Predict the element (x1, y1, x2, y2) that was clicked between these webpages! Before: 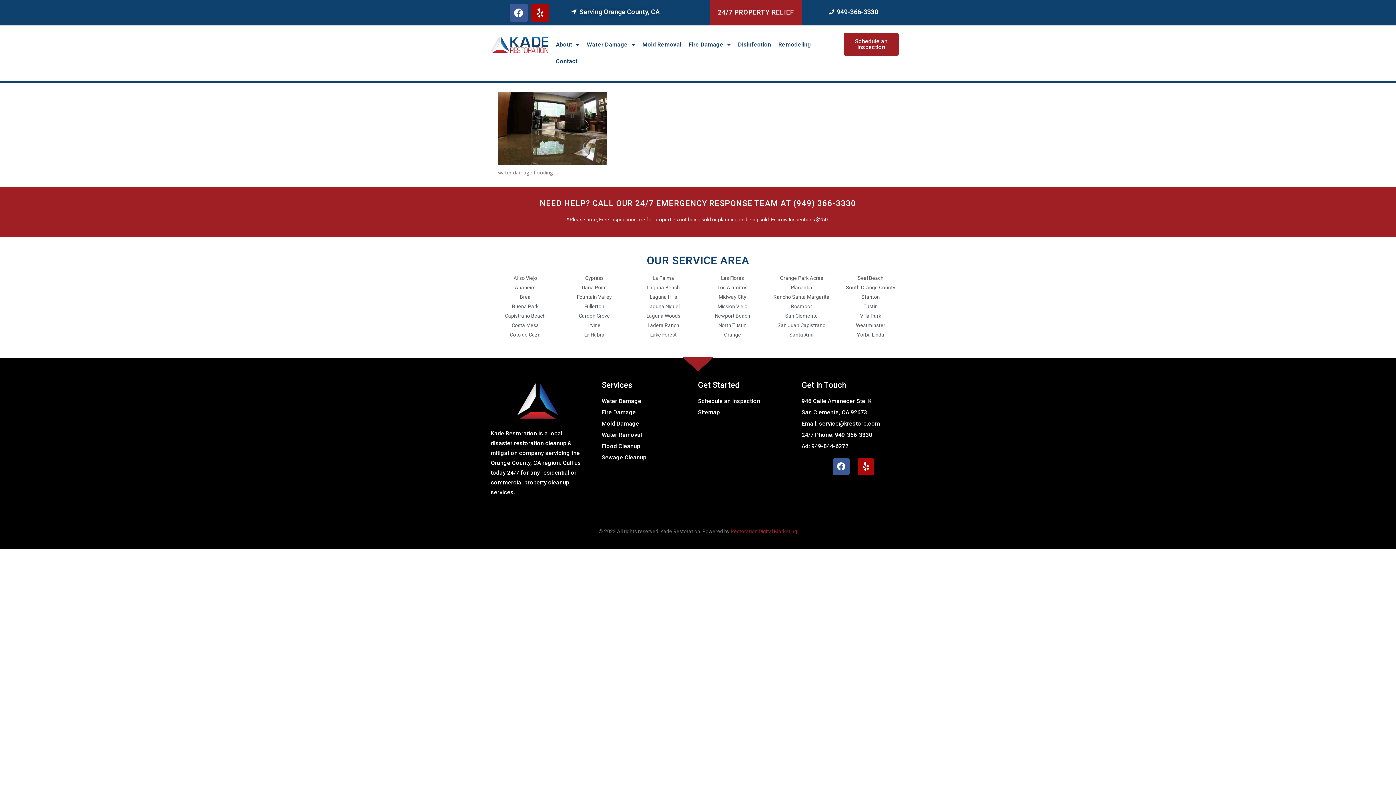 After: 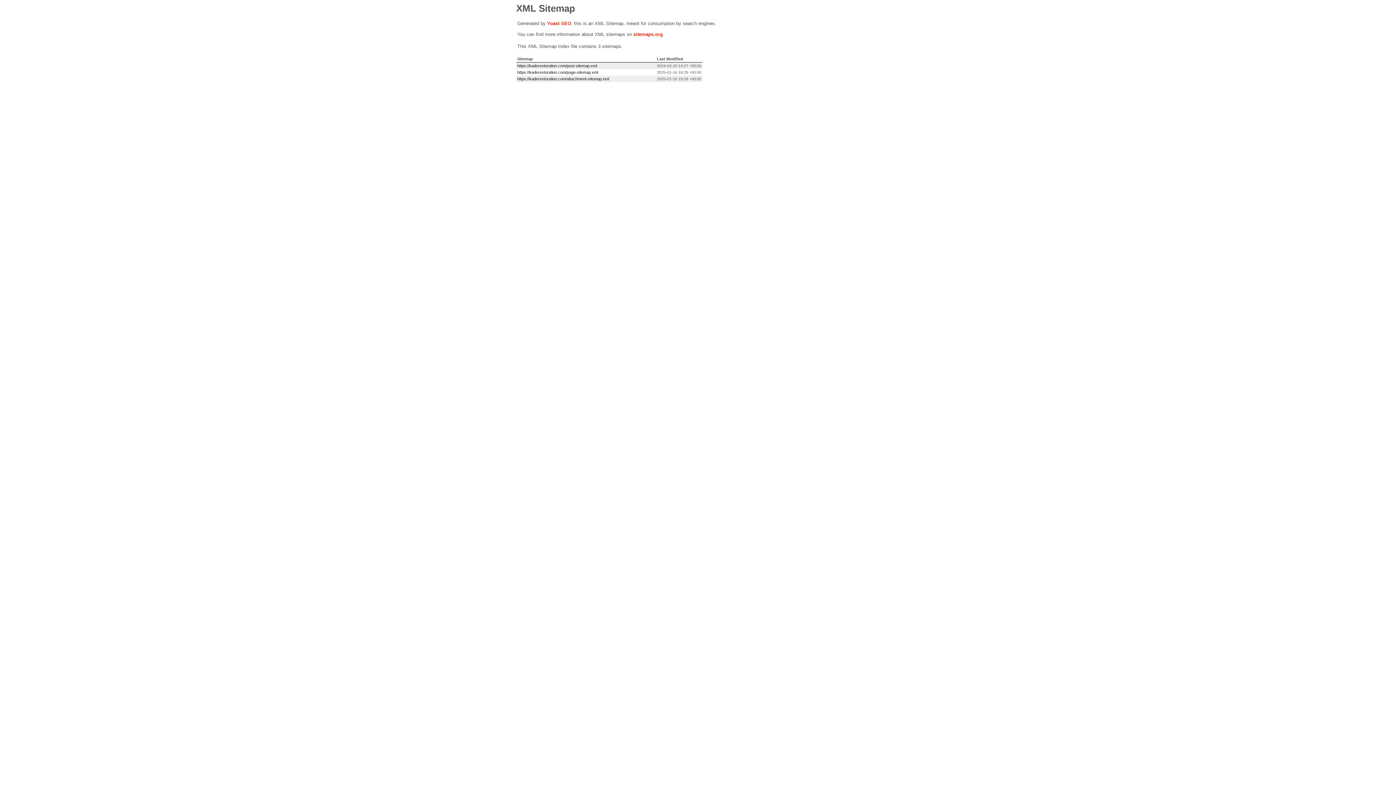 Action: label: Sitemap bbox: (698, 407, 801, 417)